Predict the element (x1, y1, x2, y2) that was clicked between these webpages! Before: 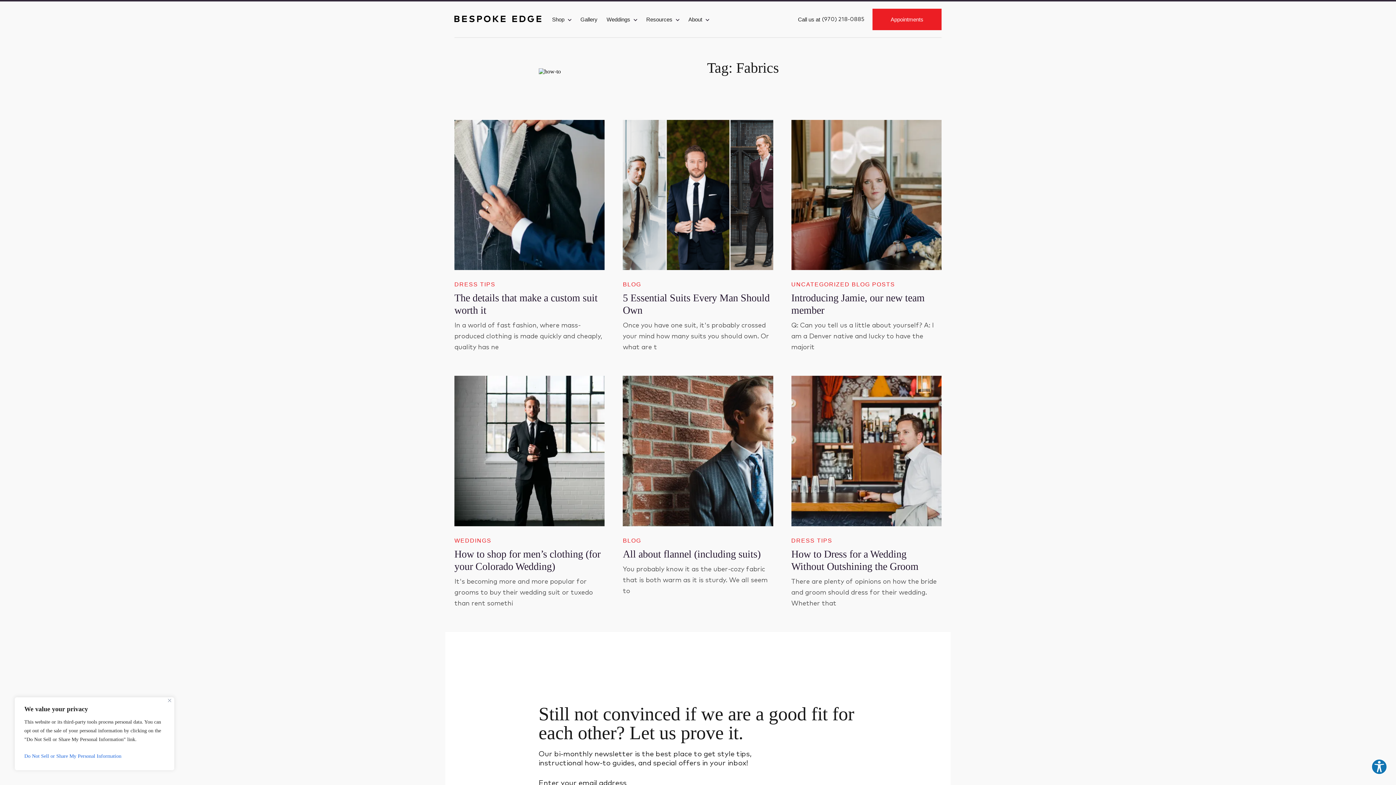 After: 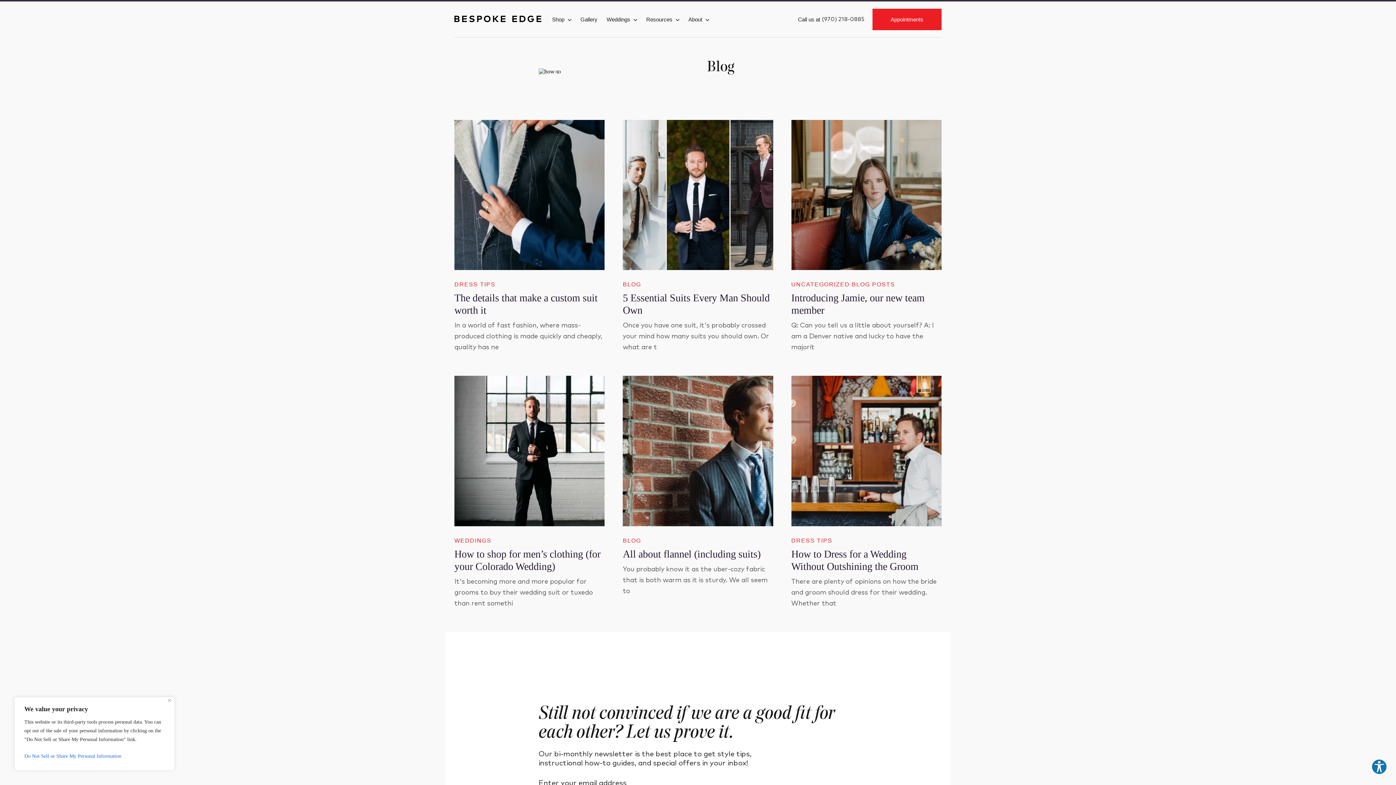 Action: label: BLOG bbox: (623, 537, 641, 543)